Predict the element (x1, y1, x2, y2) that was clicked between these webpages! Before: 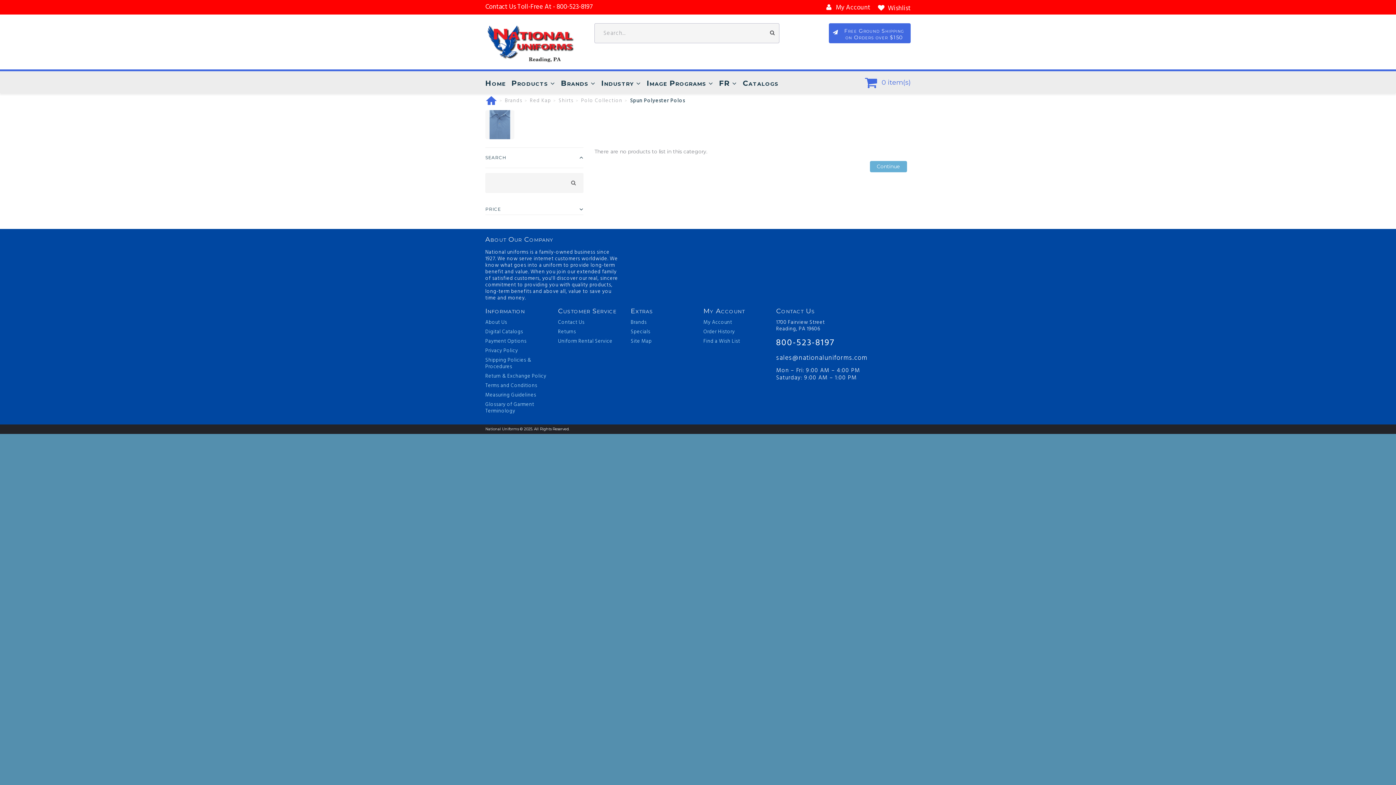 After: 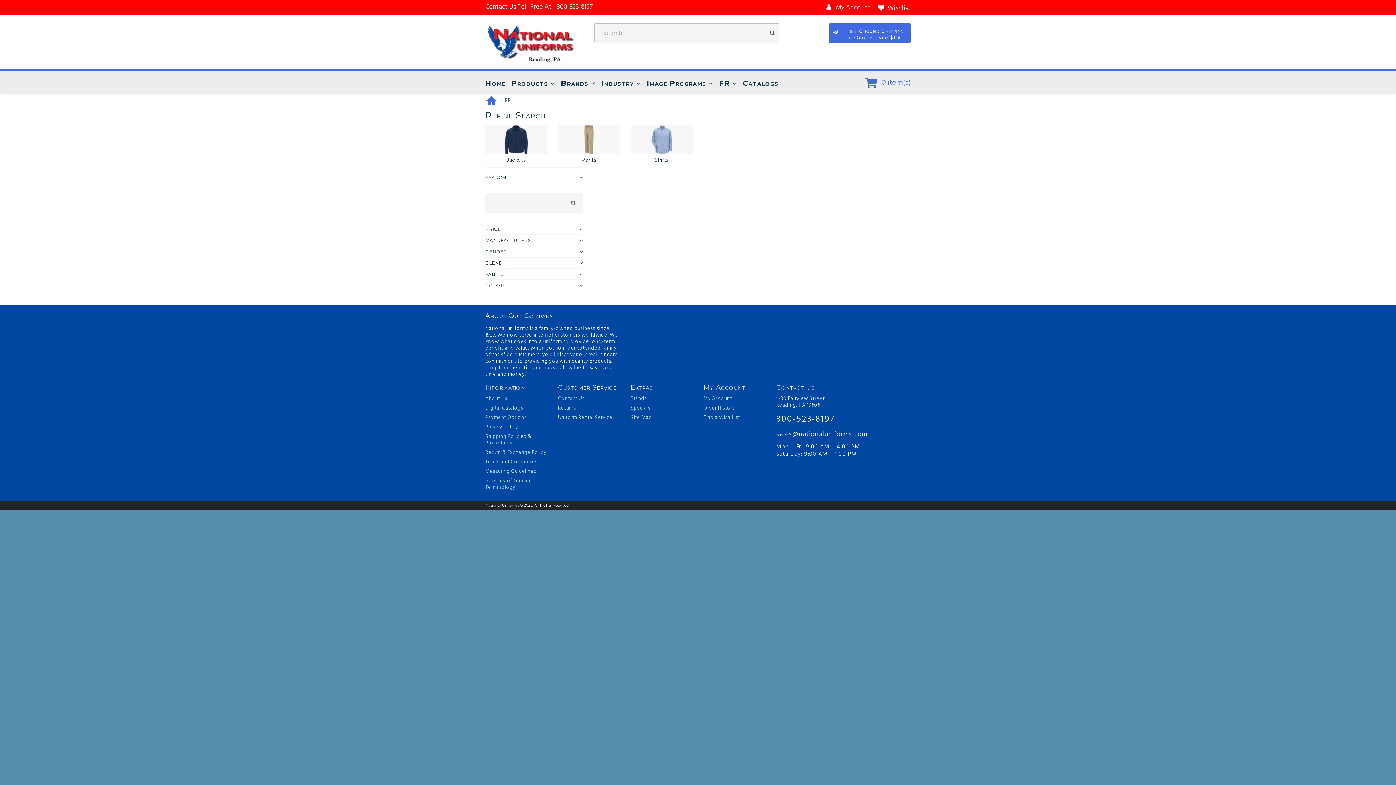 Action: bbox: (719, 78, 737, 87) label: FR